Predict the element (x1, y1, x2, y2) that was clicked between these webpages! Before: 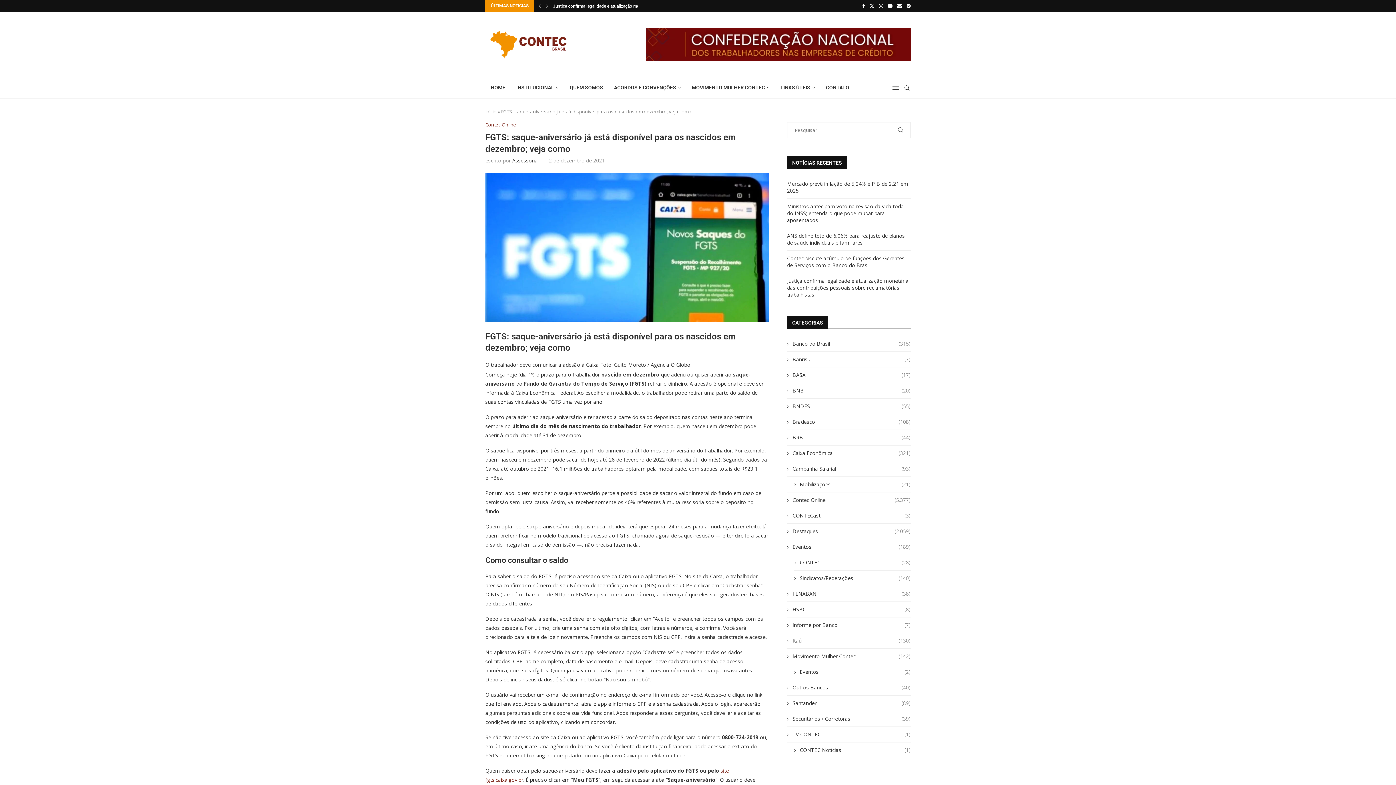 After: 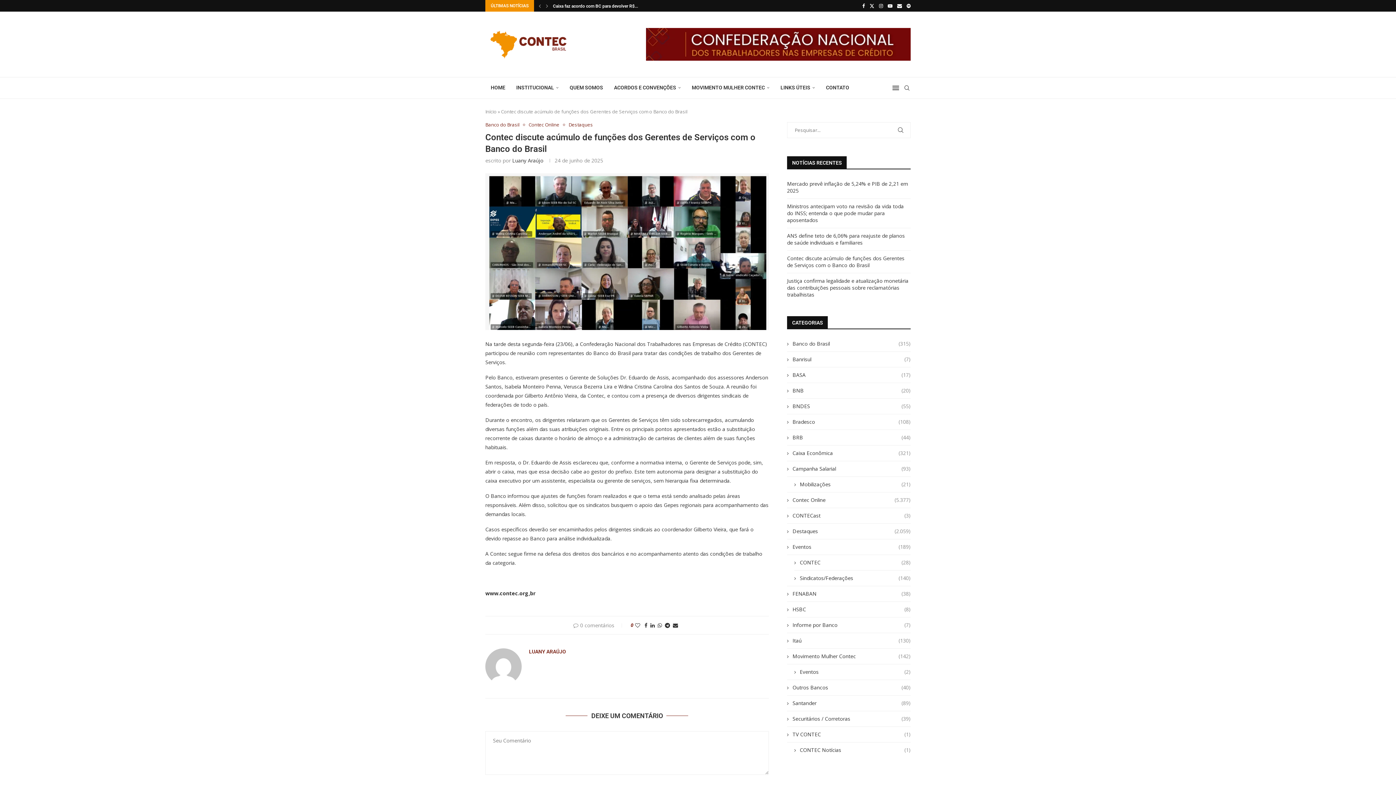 Action: label: Contec discute acúmulo de funções dos Gerentes de Serviços com o Banco do Brasil bbox: (787, 254, 904, 268)